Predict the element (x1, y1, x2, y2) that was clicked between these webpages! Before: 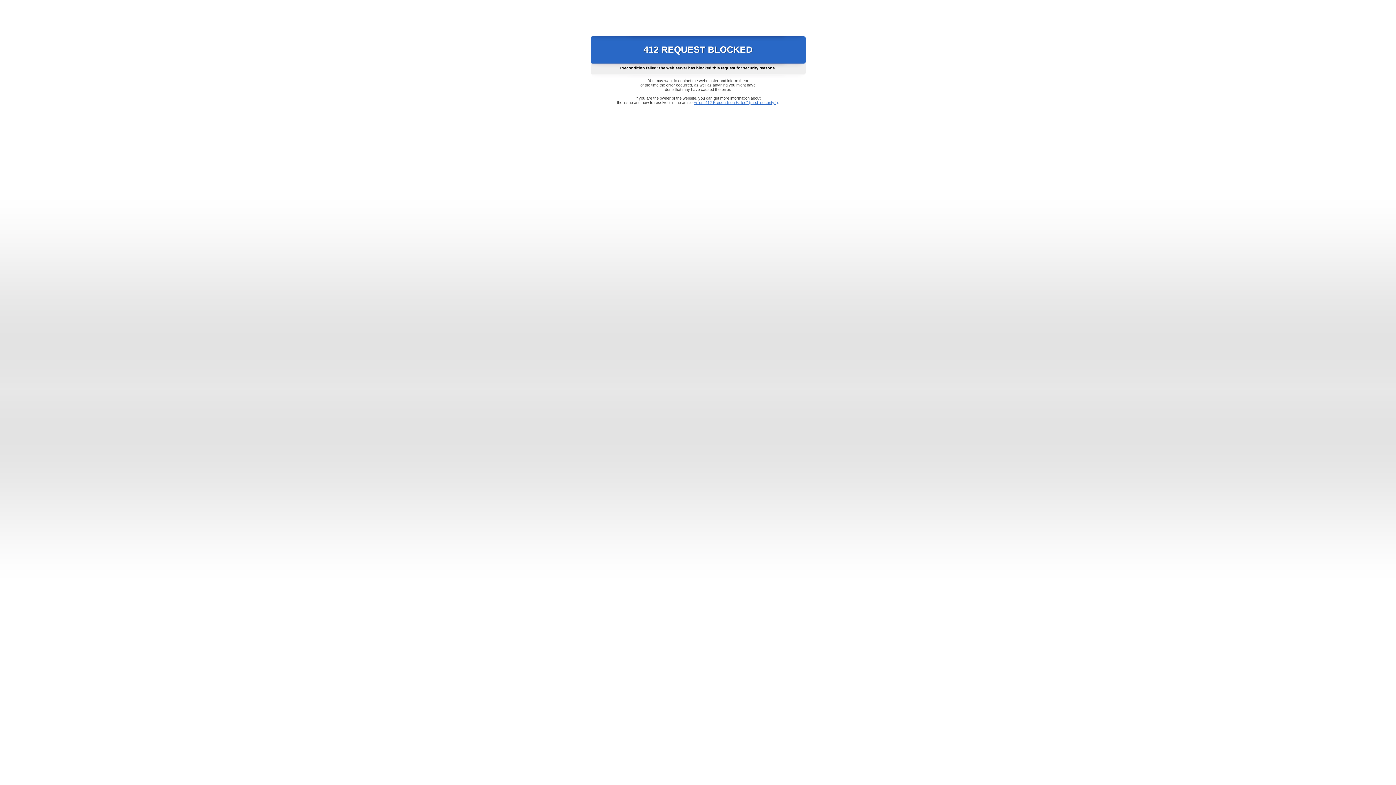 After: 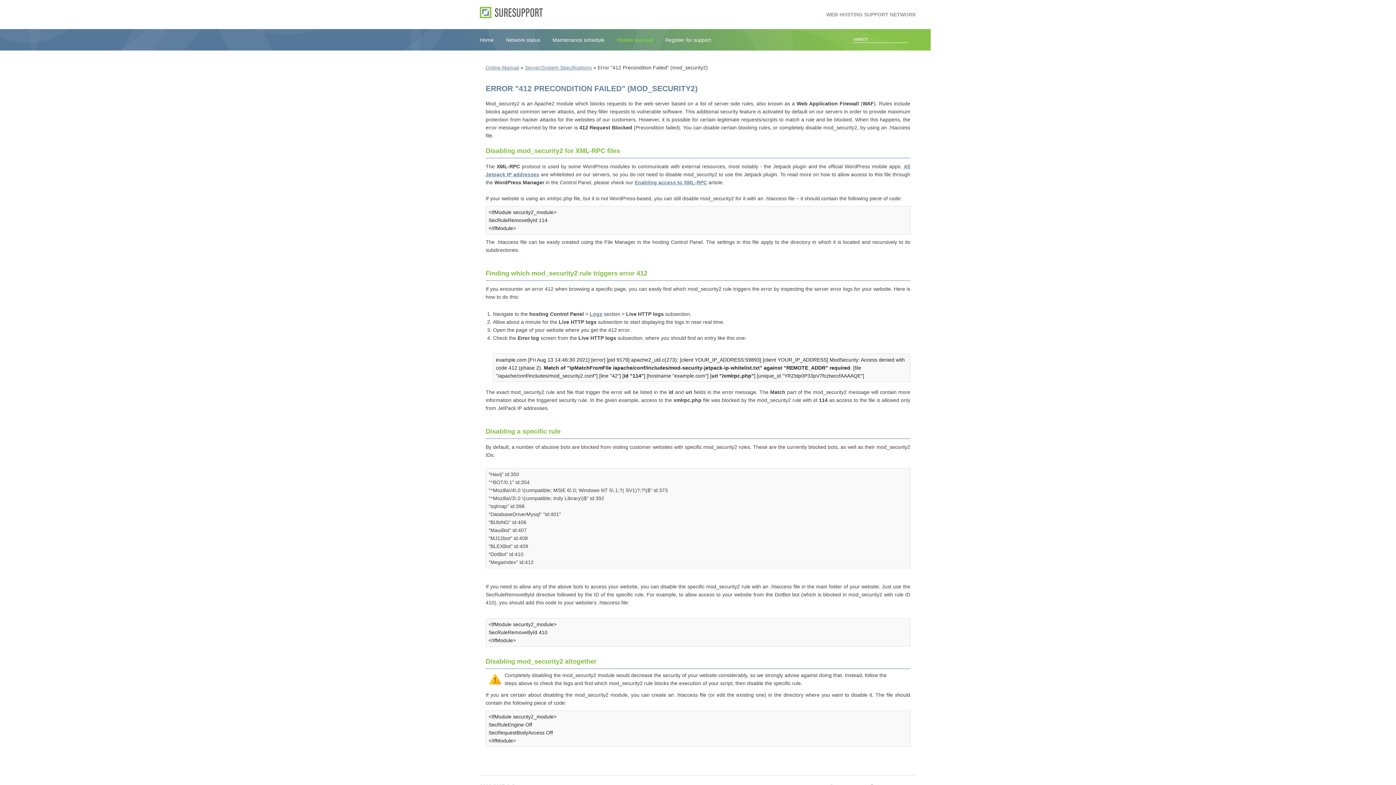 Action: label: Error "412 Precondition Failed" (mod_security2) bbox: (693, 100, 778, 104)